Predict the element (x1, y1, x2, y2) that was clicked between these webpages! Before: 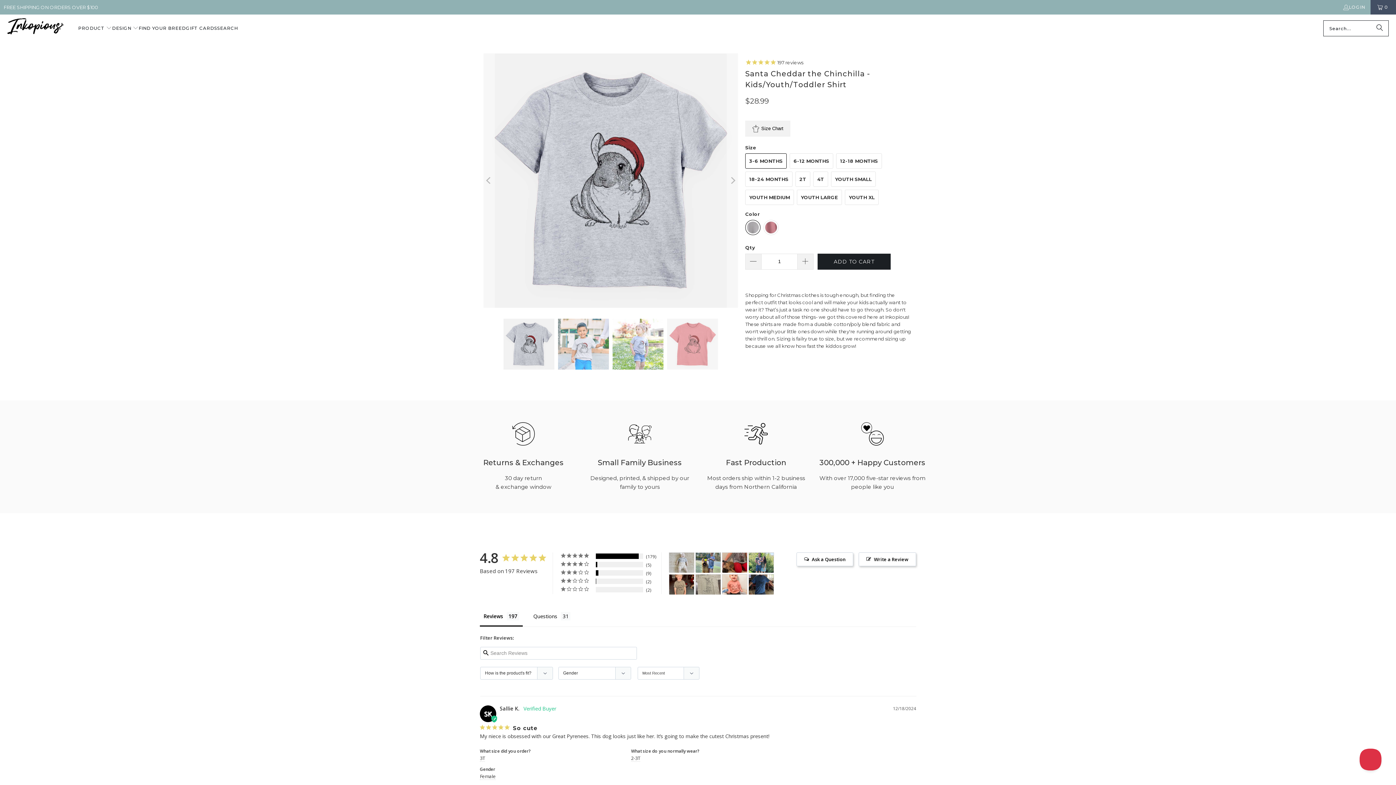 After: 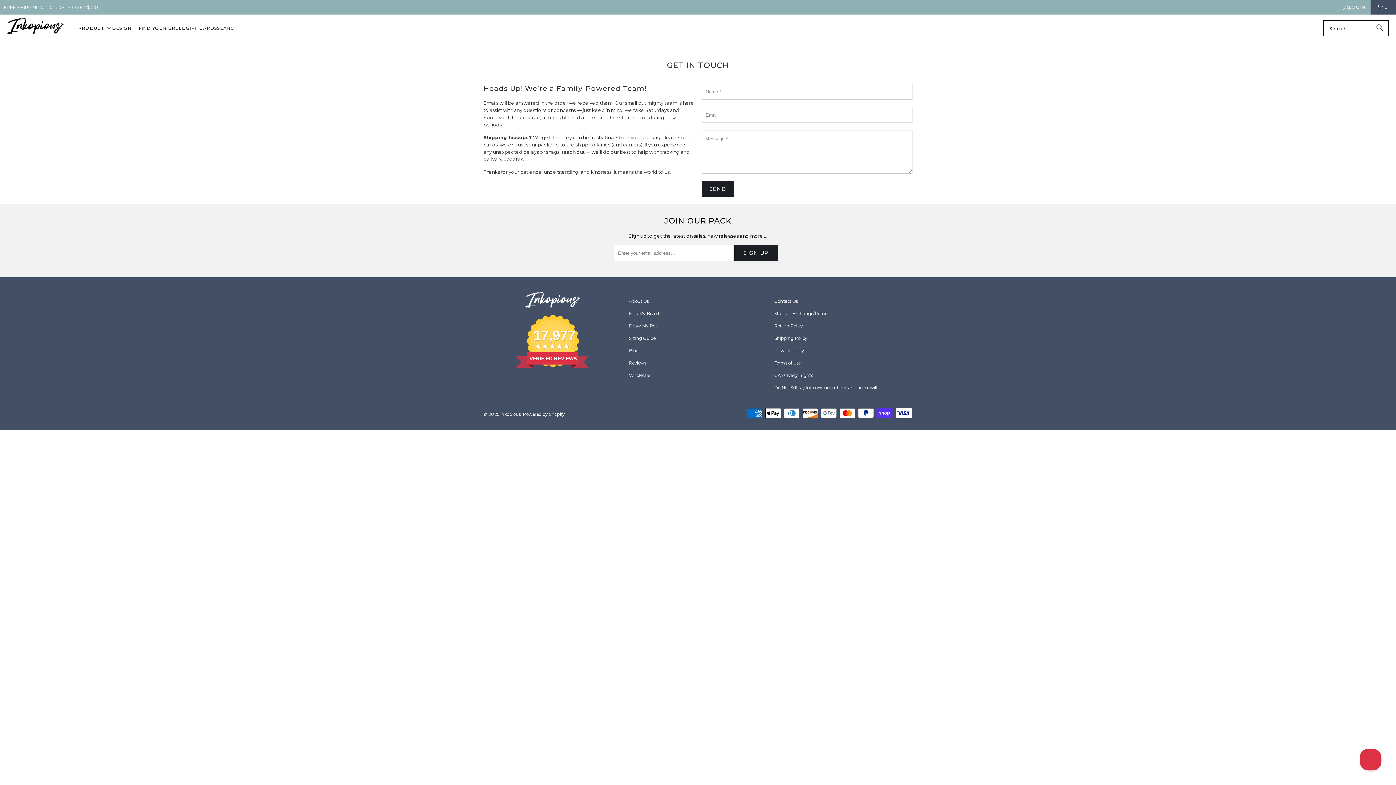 Action: bbox: (774, 779, 797, 784) label: Contact Us